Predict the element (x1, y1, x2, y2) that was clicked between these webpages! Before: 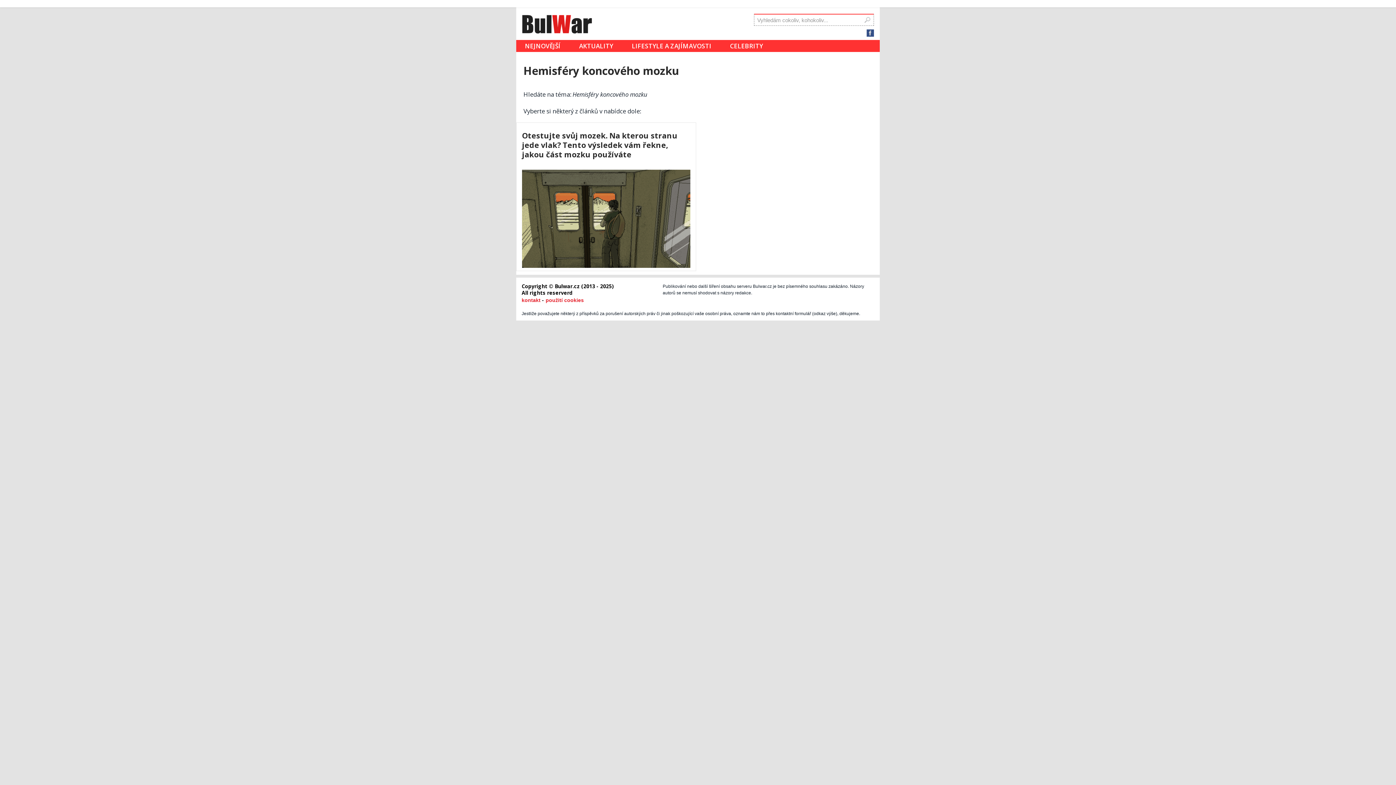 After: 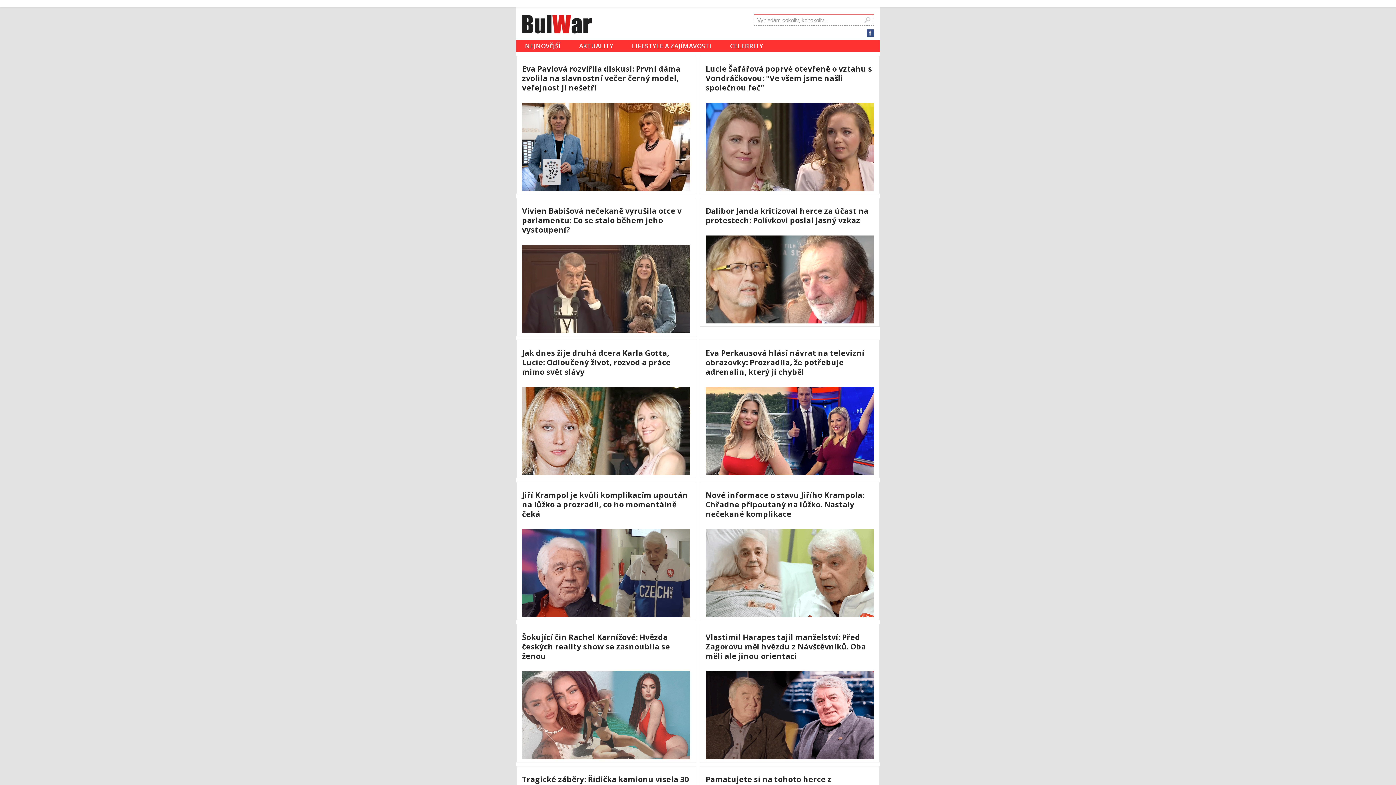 Action: label: NEJNOVĚJŠÍ bbox: (516, 40, 569, 52)